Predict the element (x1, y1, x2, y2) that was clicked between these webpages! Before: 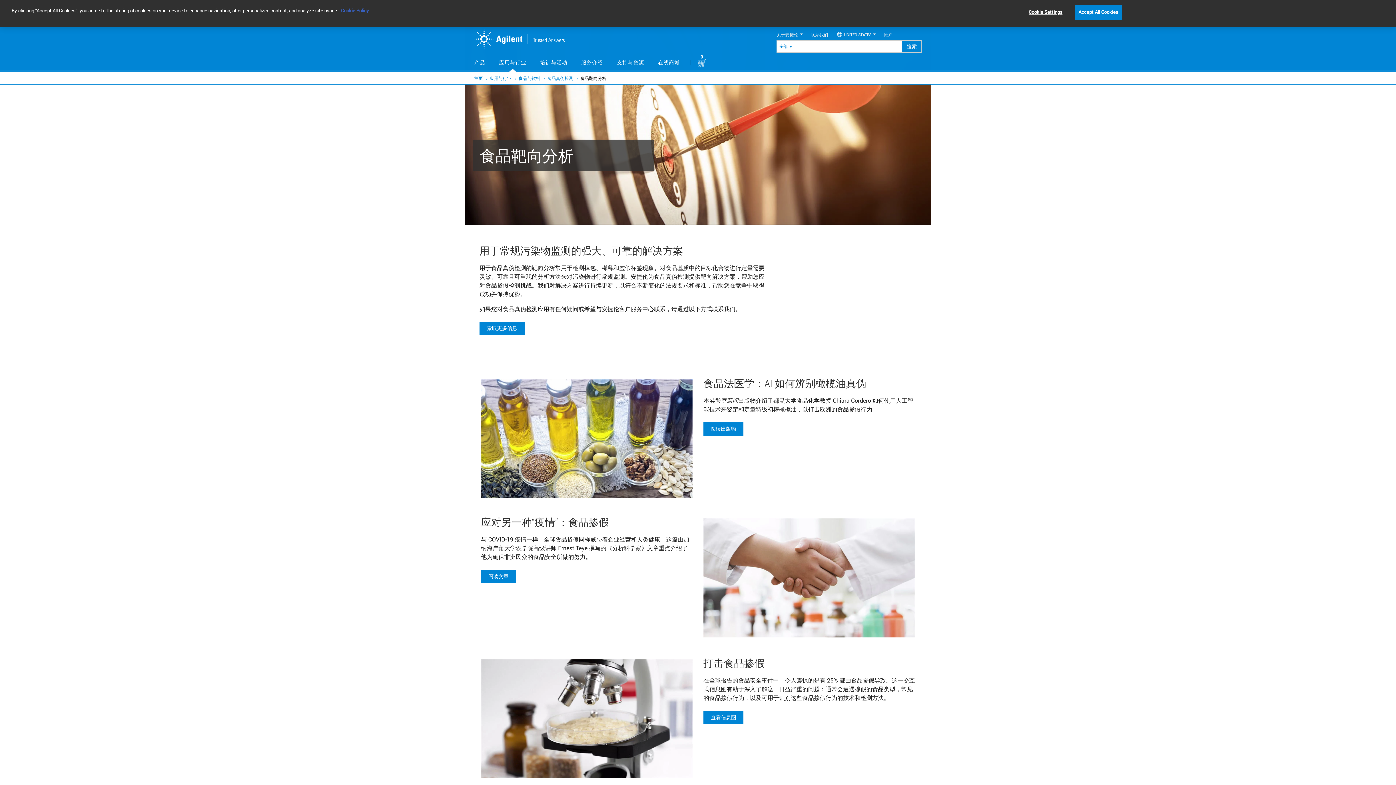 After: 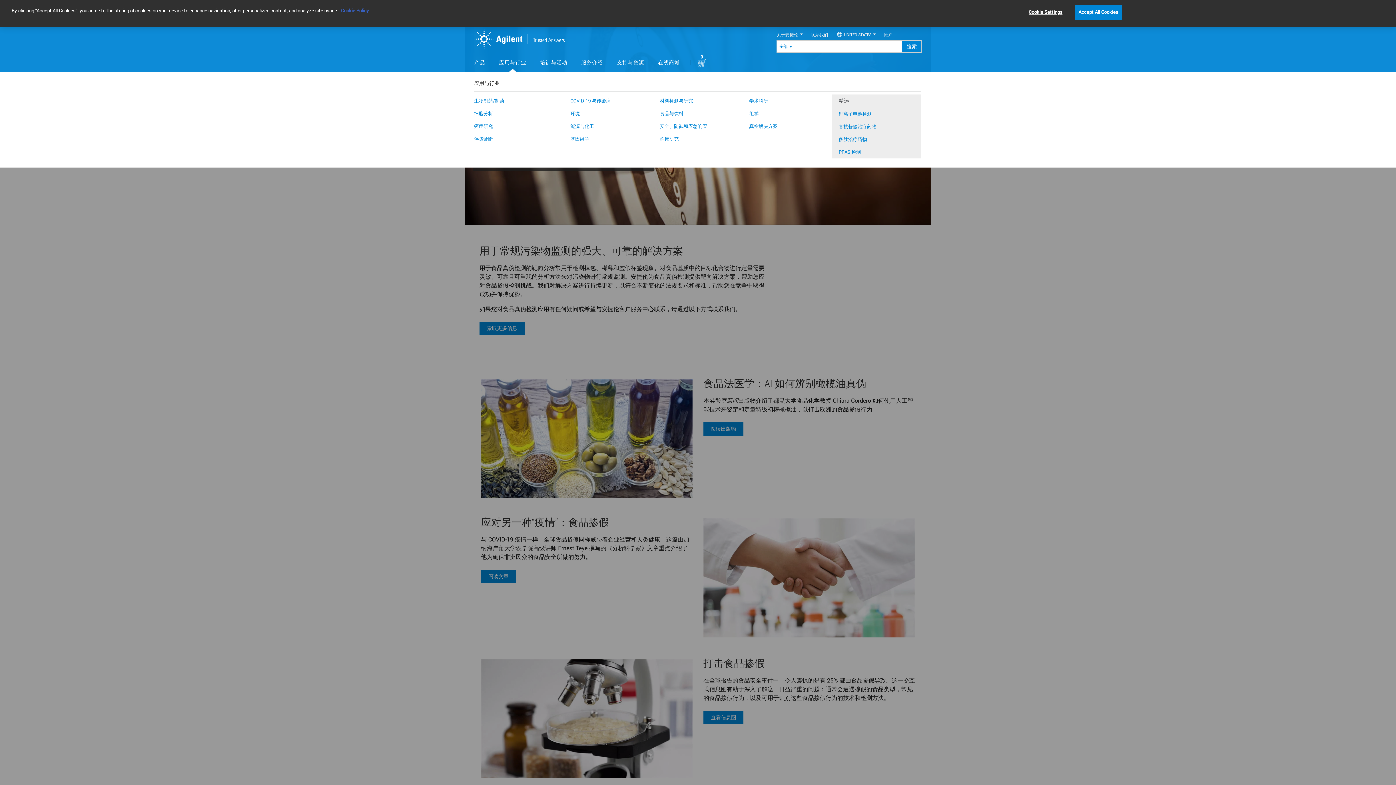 Action: bbox: (499, 52, 526, 72) label: 应用与行业